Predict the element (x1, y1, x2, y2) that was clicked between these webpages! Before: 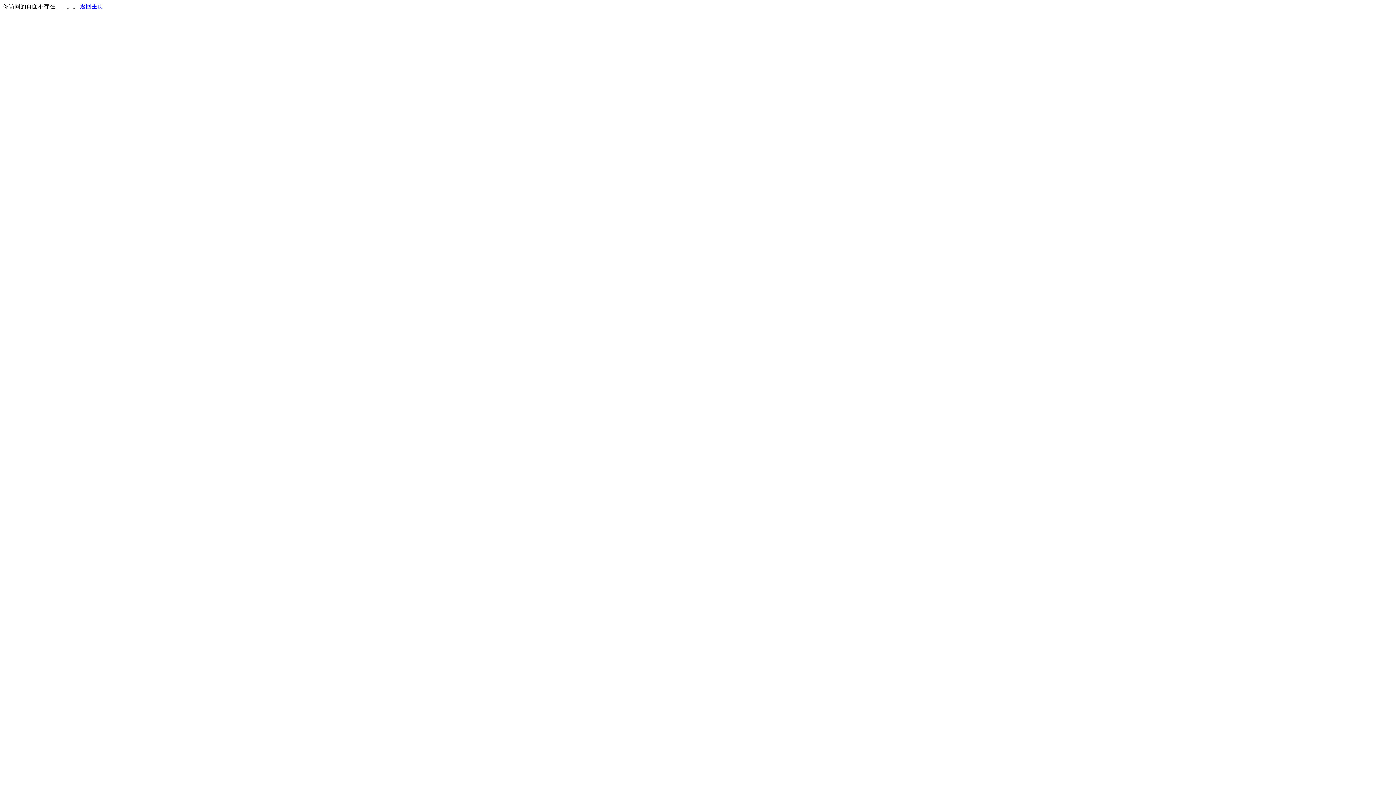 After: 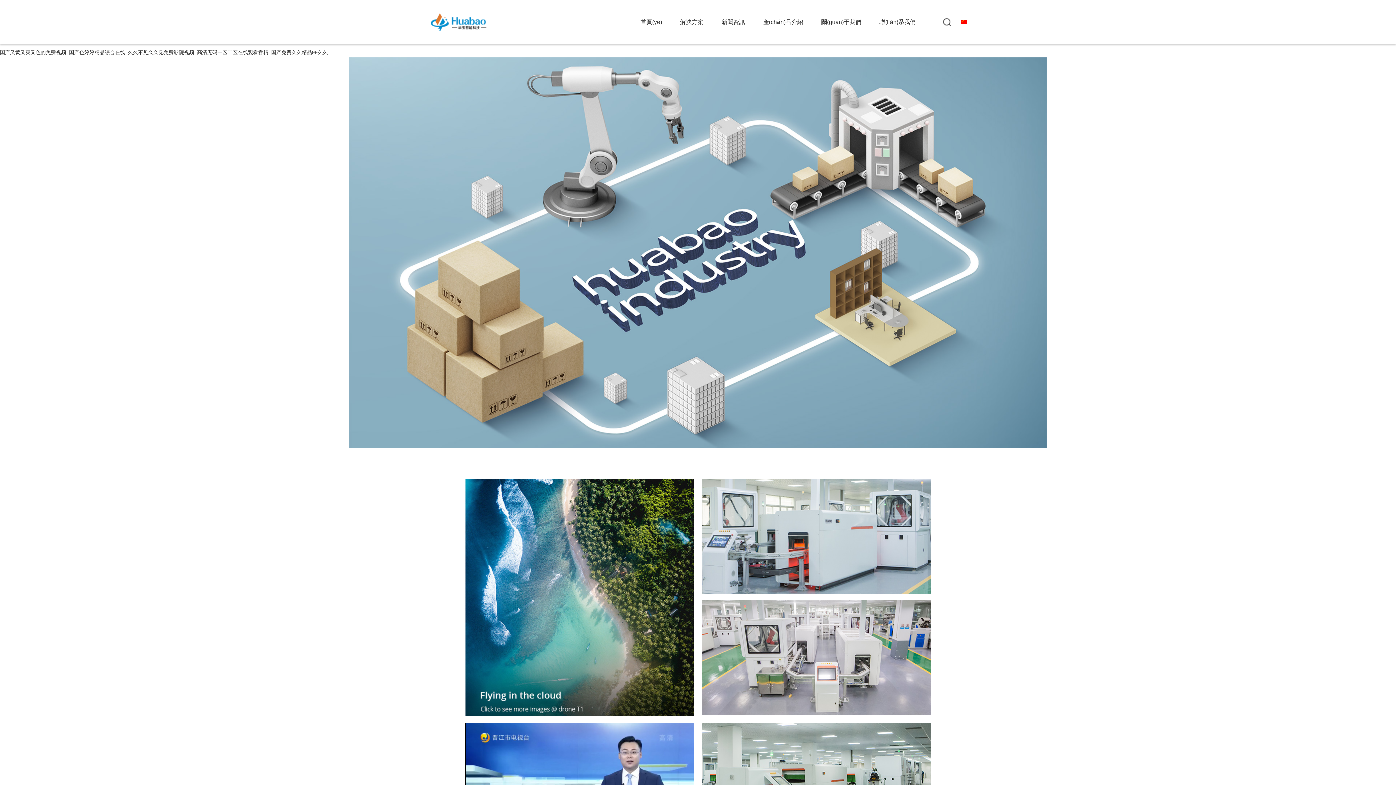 Action: label: 返回主页 bbox: (80, 3, 103, 9)